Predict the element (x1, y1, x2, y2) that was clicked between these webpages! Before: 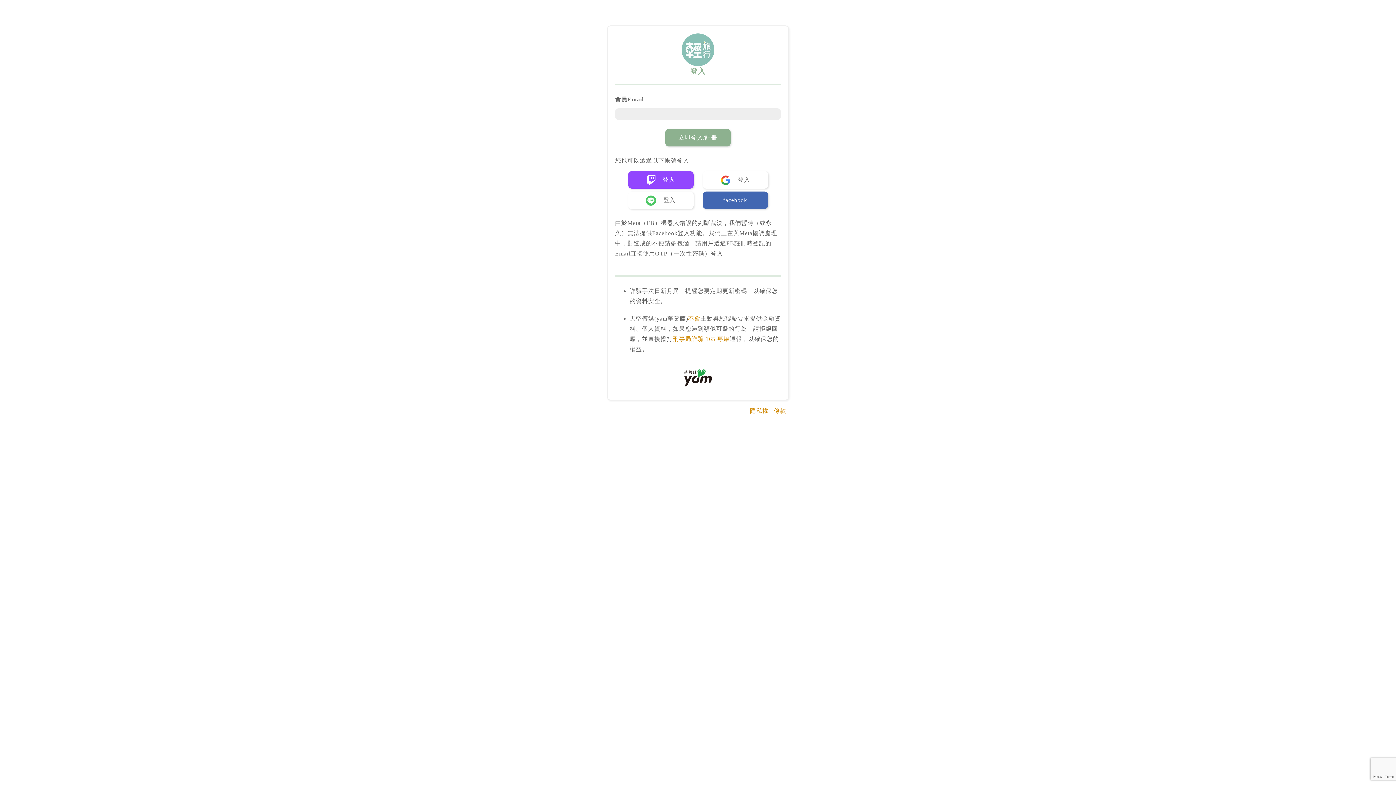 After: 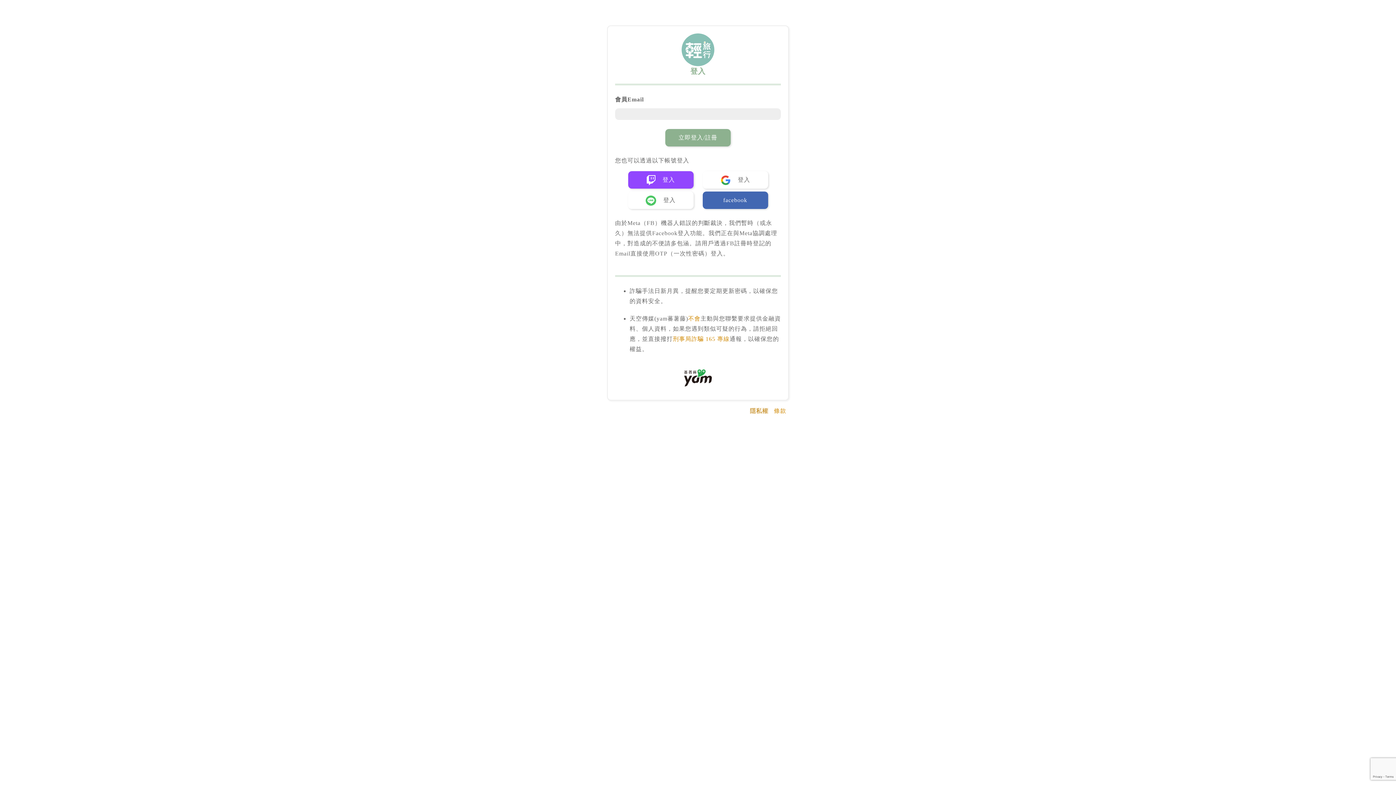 Action: label: 隱私權 bbox: (750, 407, 768, 414)